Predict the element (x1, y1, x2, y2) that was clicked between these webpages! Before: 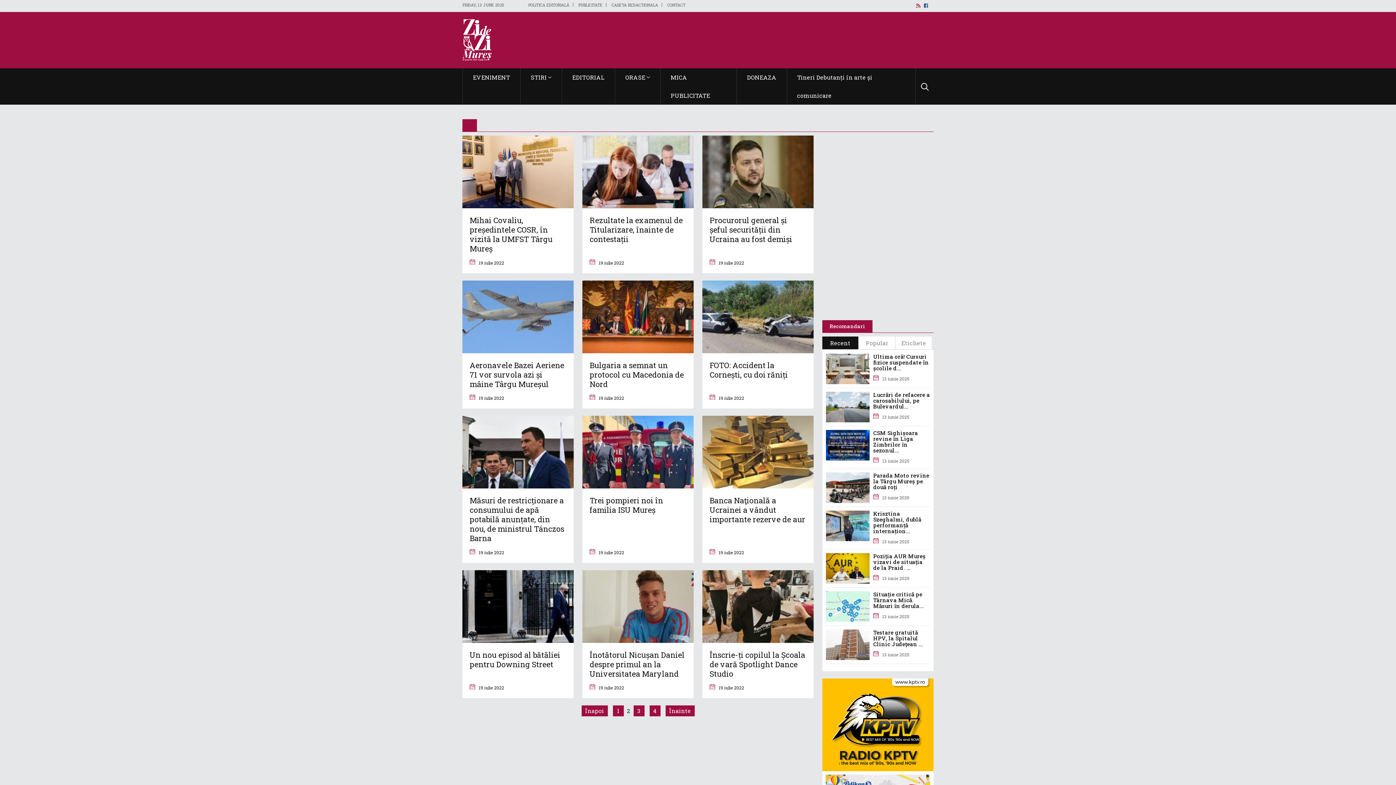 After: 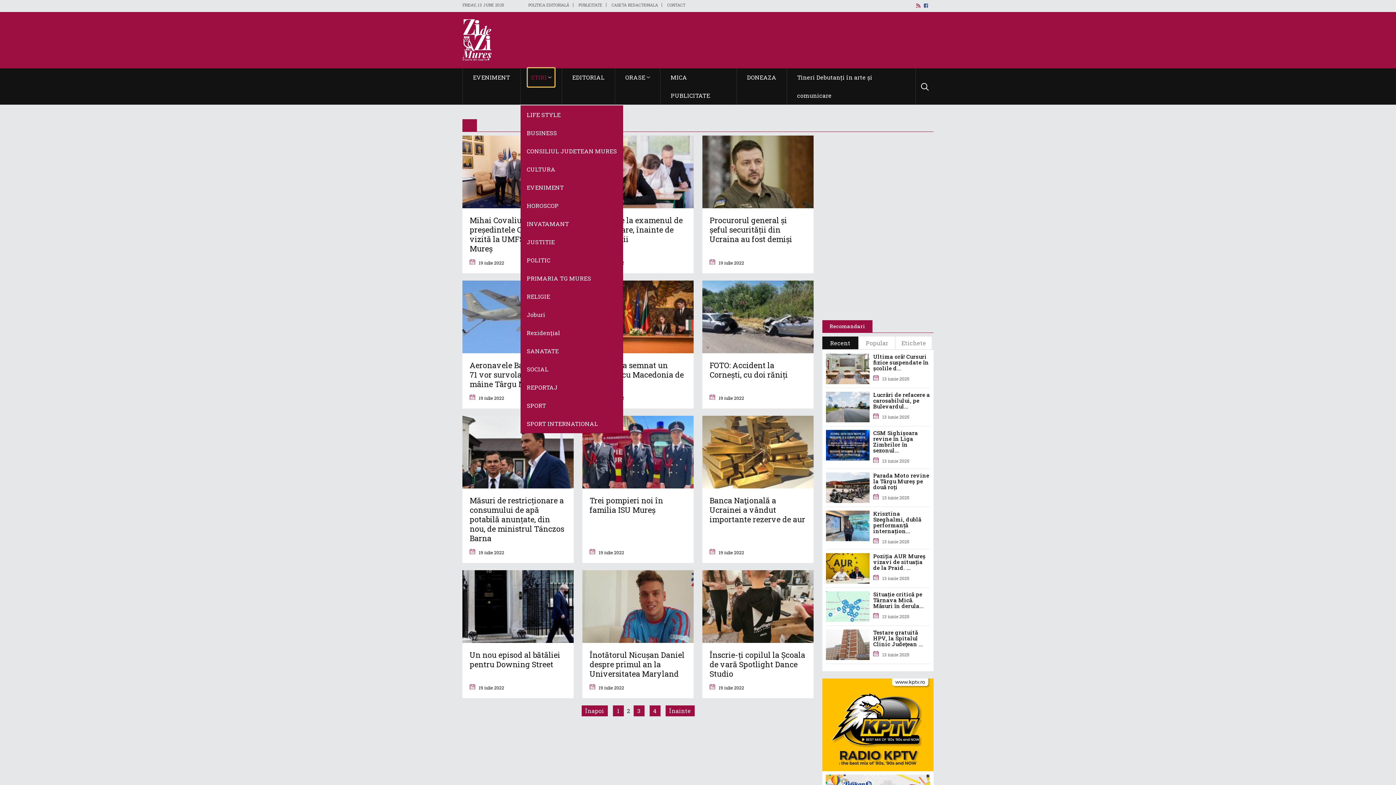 Action: bbox: (528, 68, 554, 86) label: STIRI